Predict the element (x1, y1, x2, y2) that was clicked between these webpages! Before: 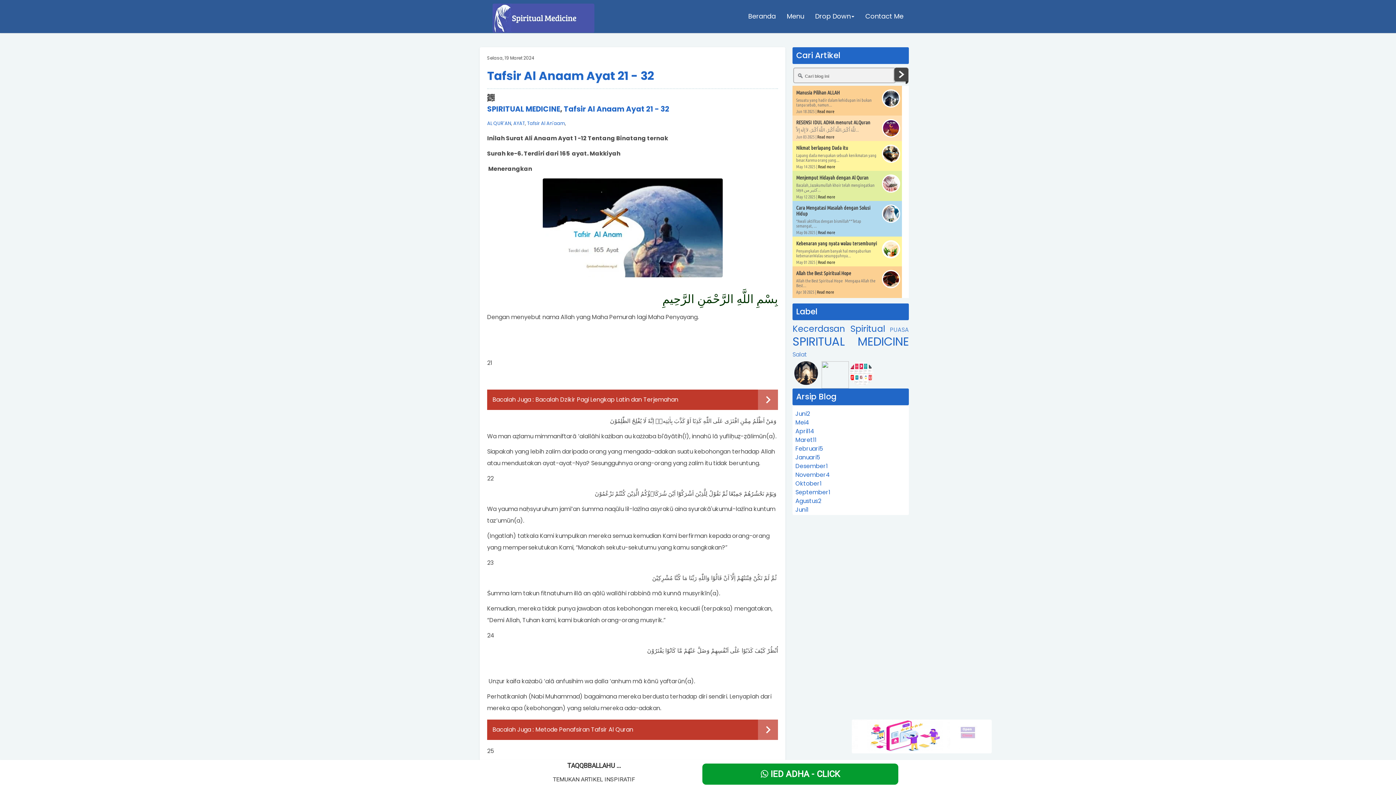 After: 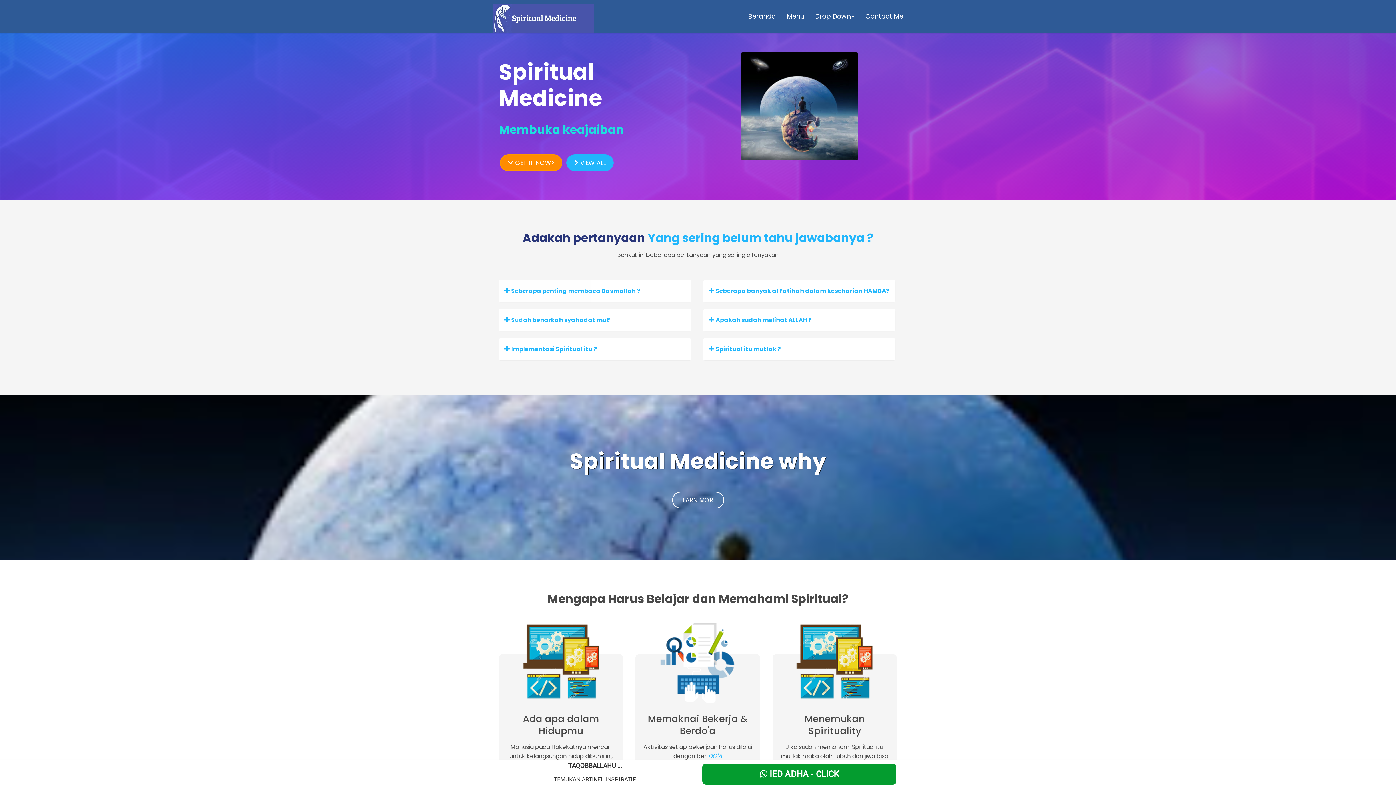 Action: bbox: (487, 7, 601, 25)